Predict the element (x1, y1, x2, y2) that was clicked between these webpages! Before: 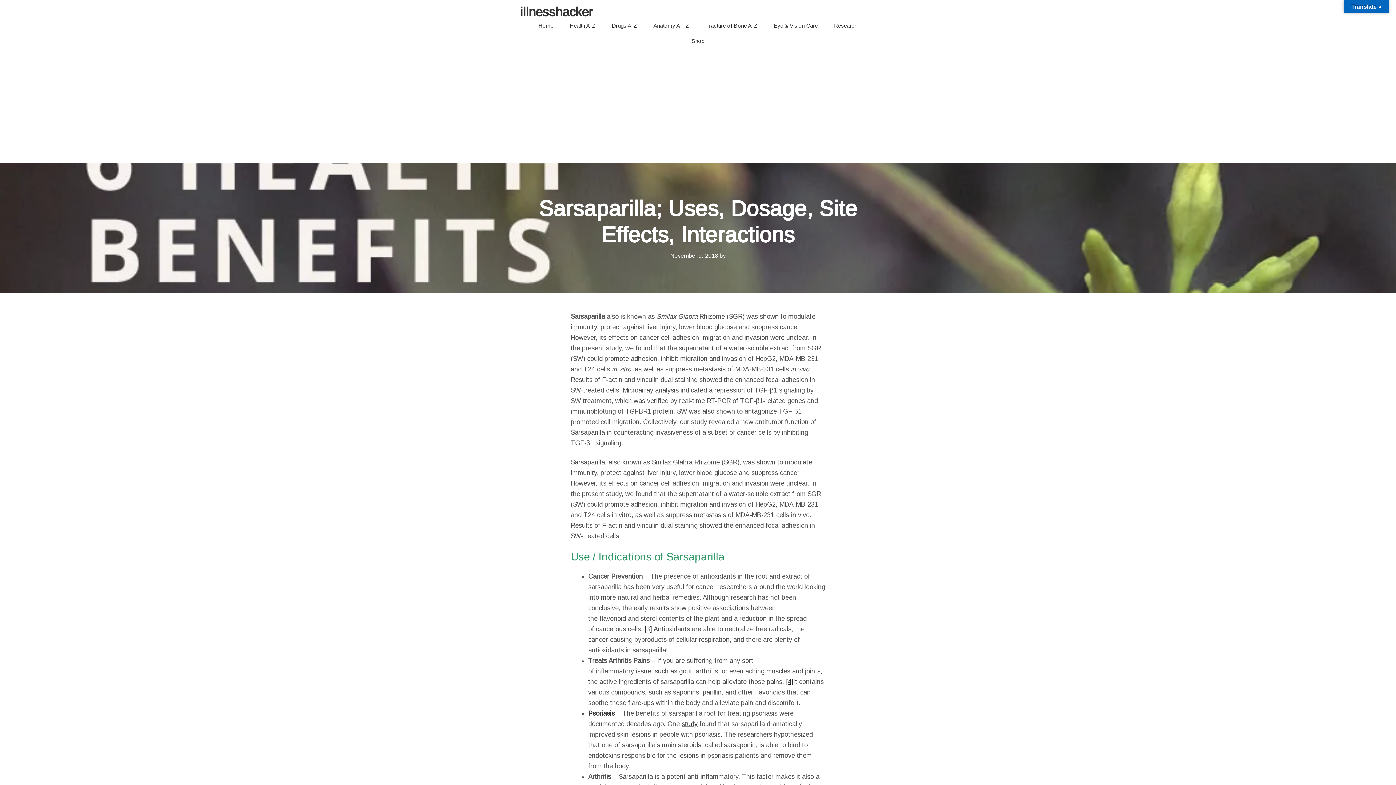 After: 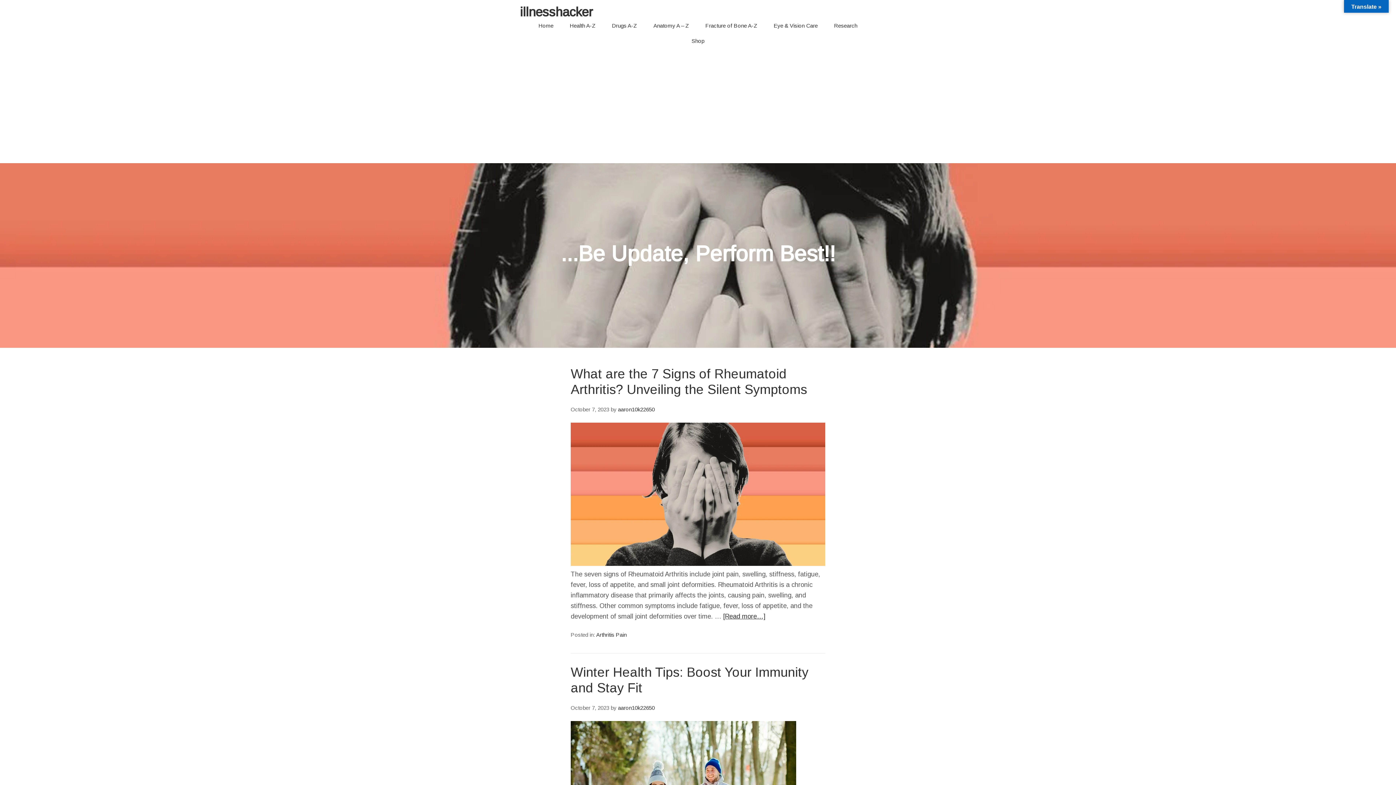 Action: bbox: (538, 21, 553, 29) label: Home